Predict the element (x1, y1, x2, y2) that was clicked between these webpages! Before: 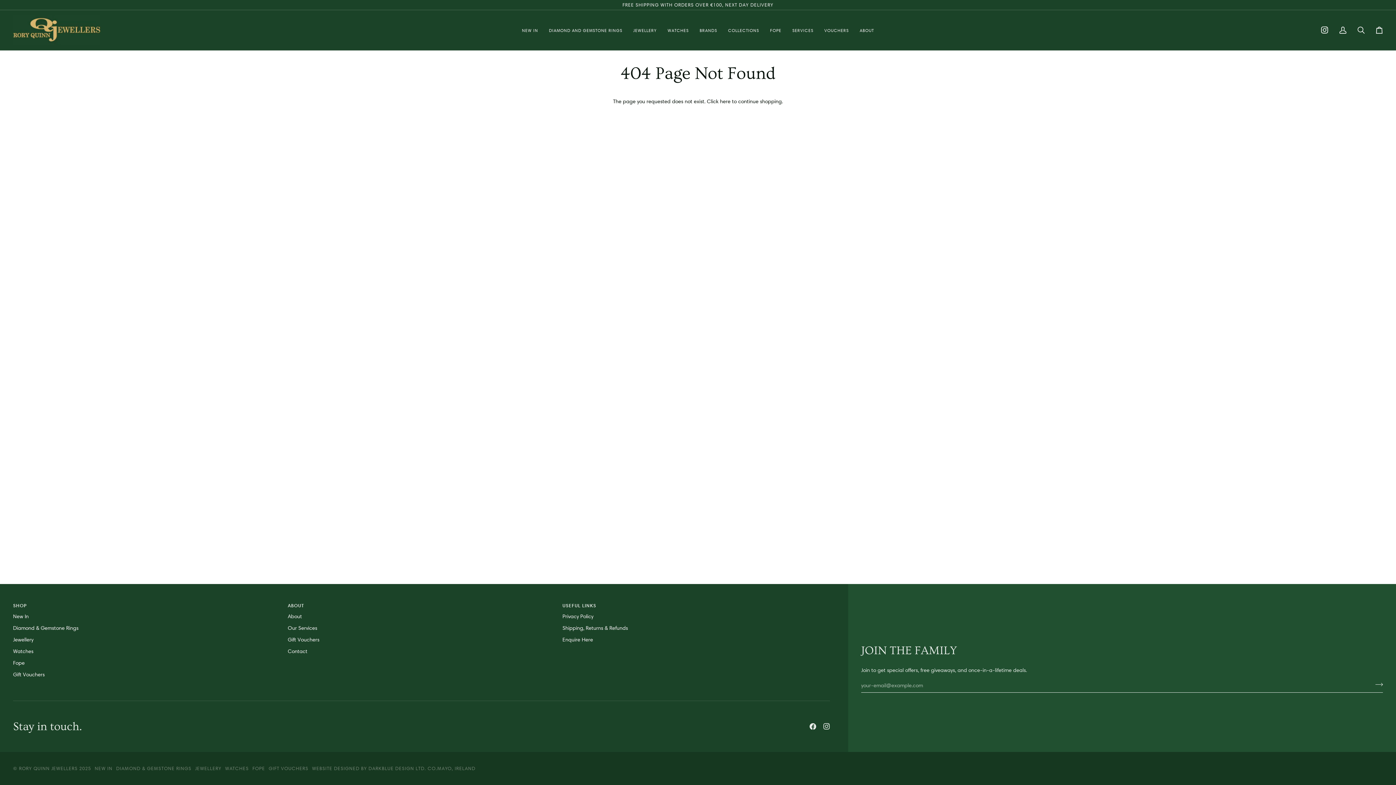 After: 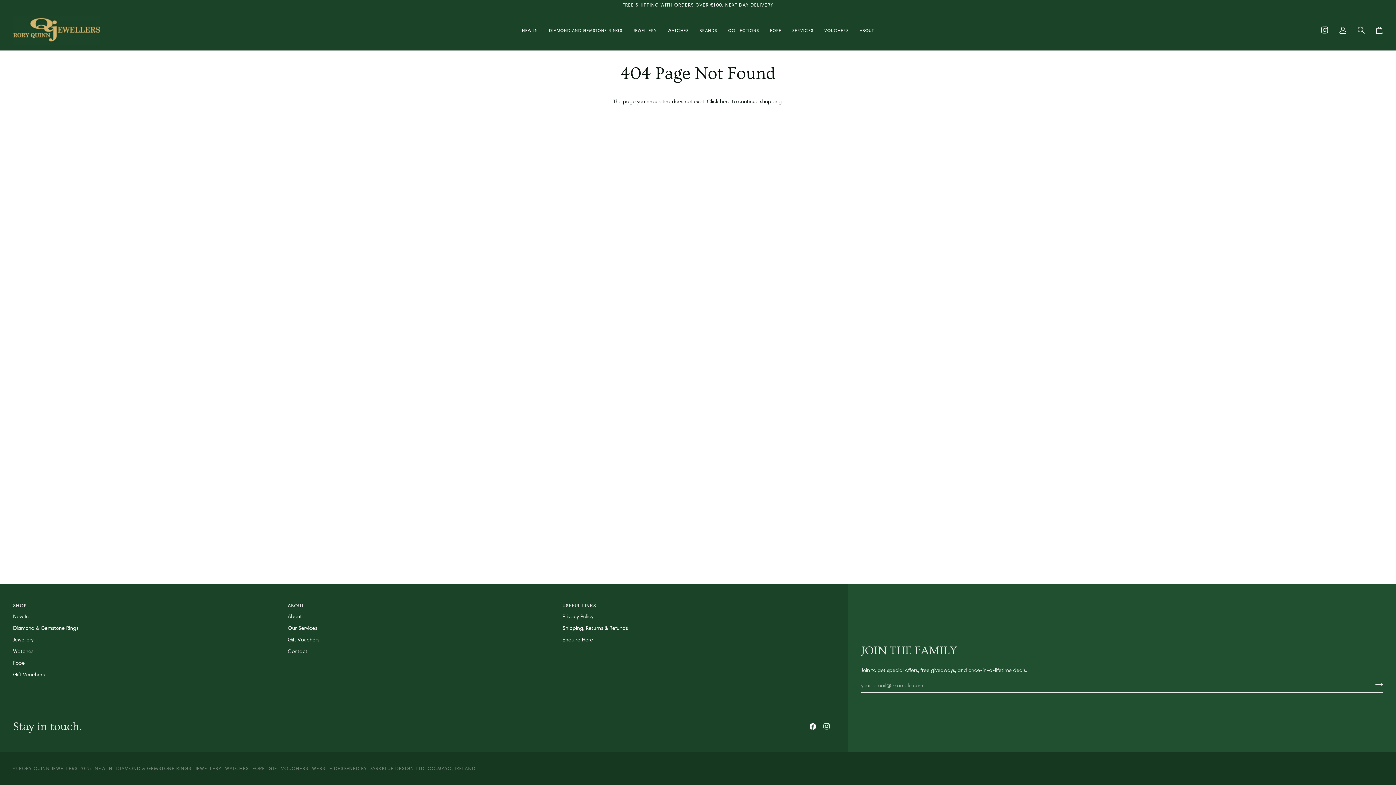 Action: bbox: (809, 723, 816, 730) label:  
Facebook